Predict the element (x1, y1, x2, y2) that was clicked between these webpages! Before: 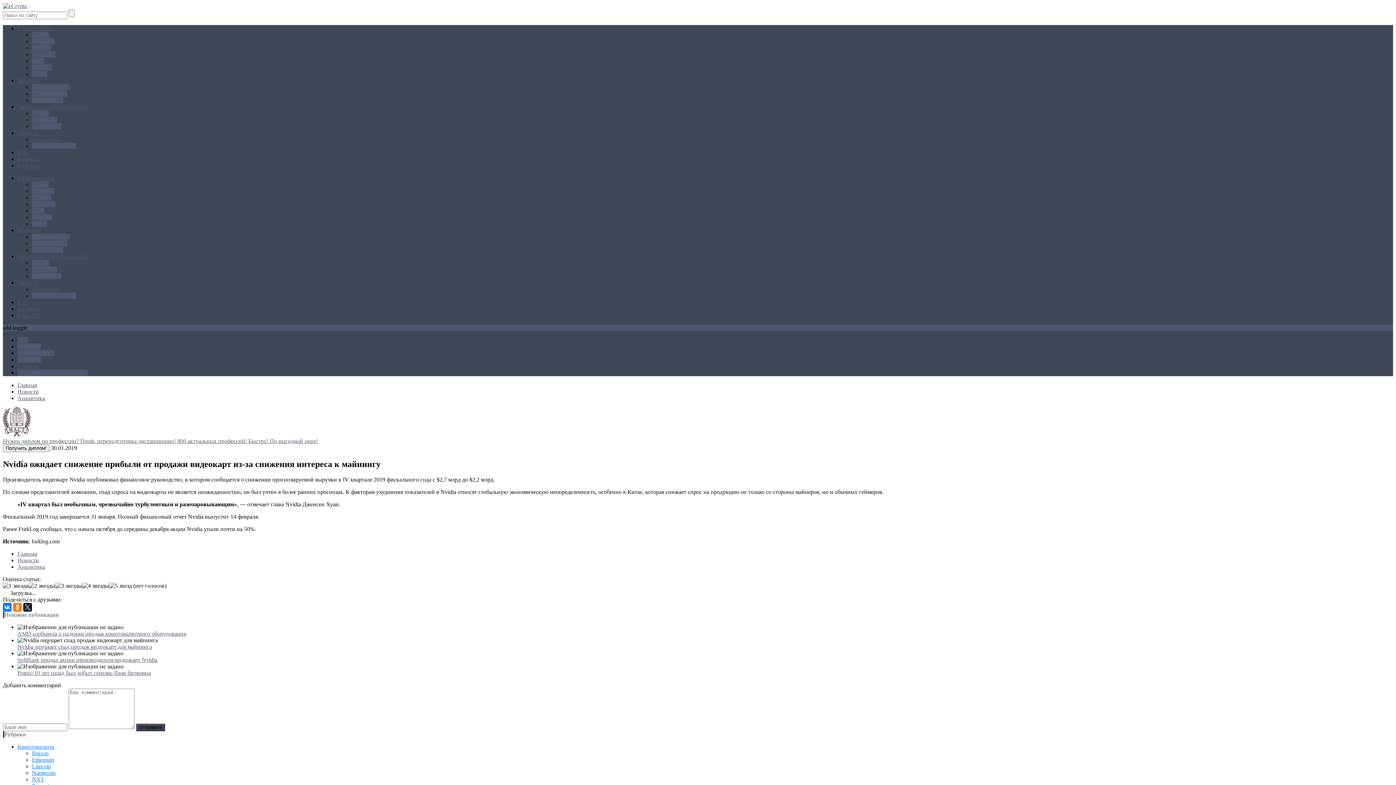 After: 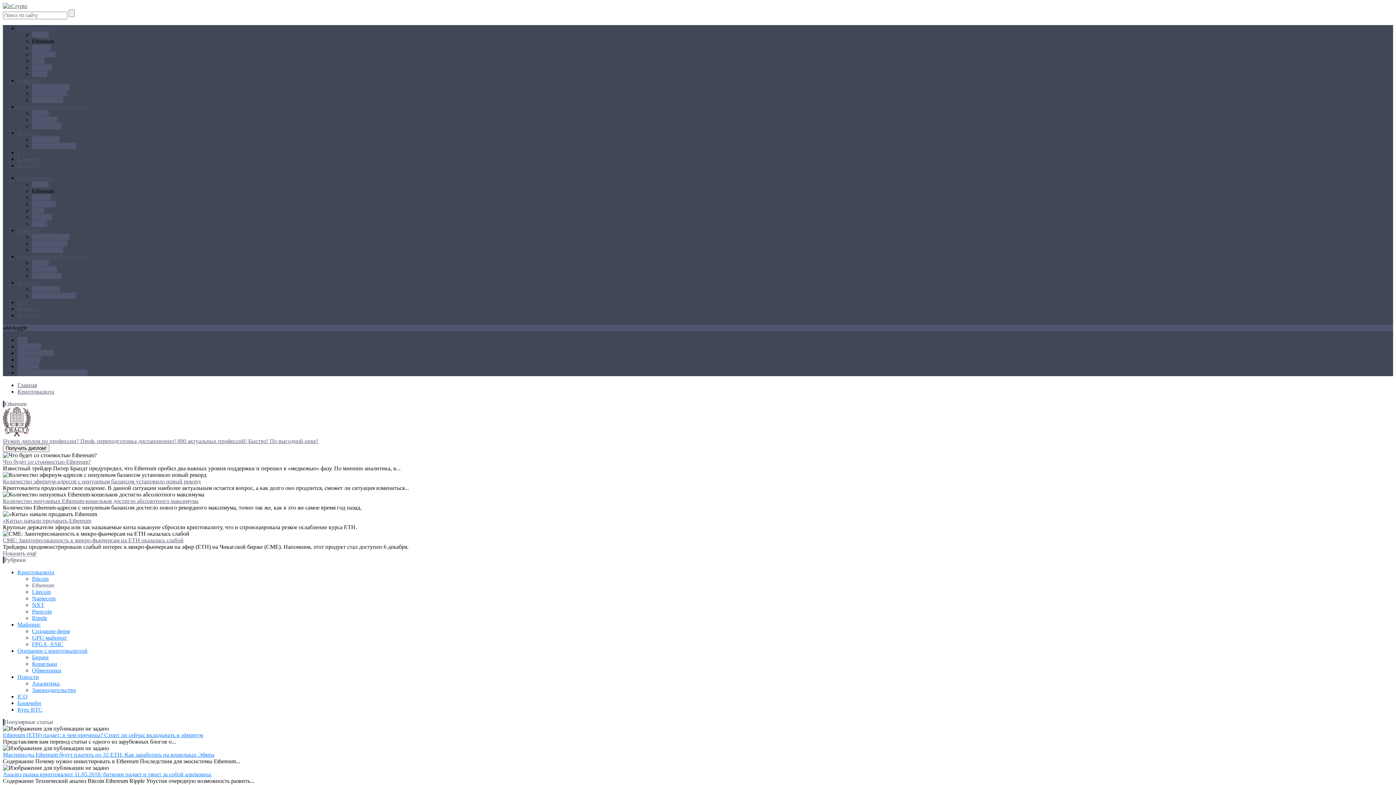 Action: label: Ethereum bbox: (32, 757, 54, 763)